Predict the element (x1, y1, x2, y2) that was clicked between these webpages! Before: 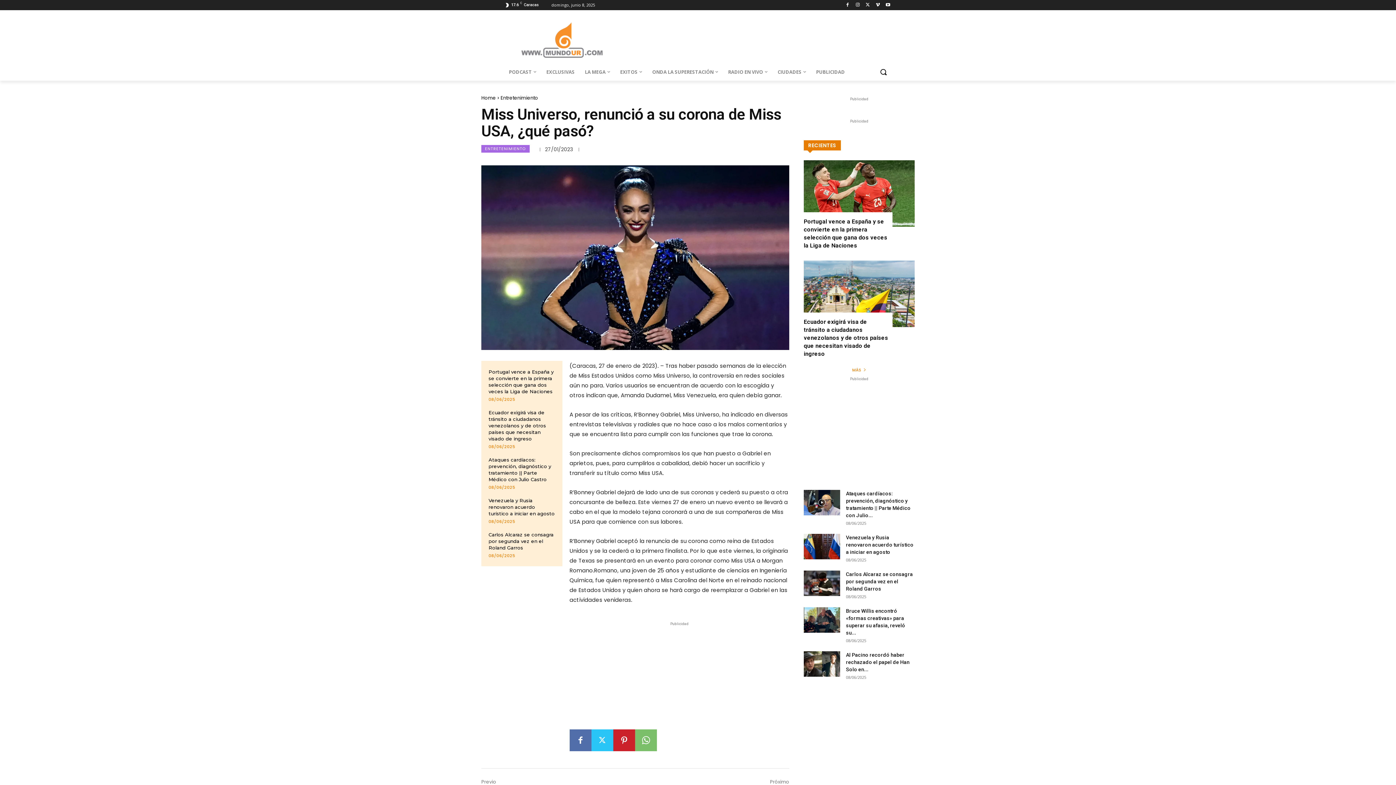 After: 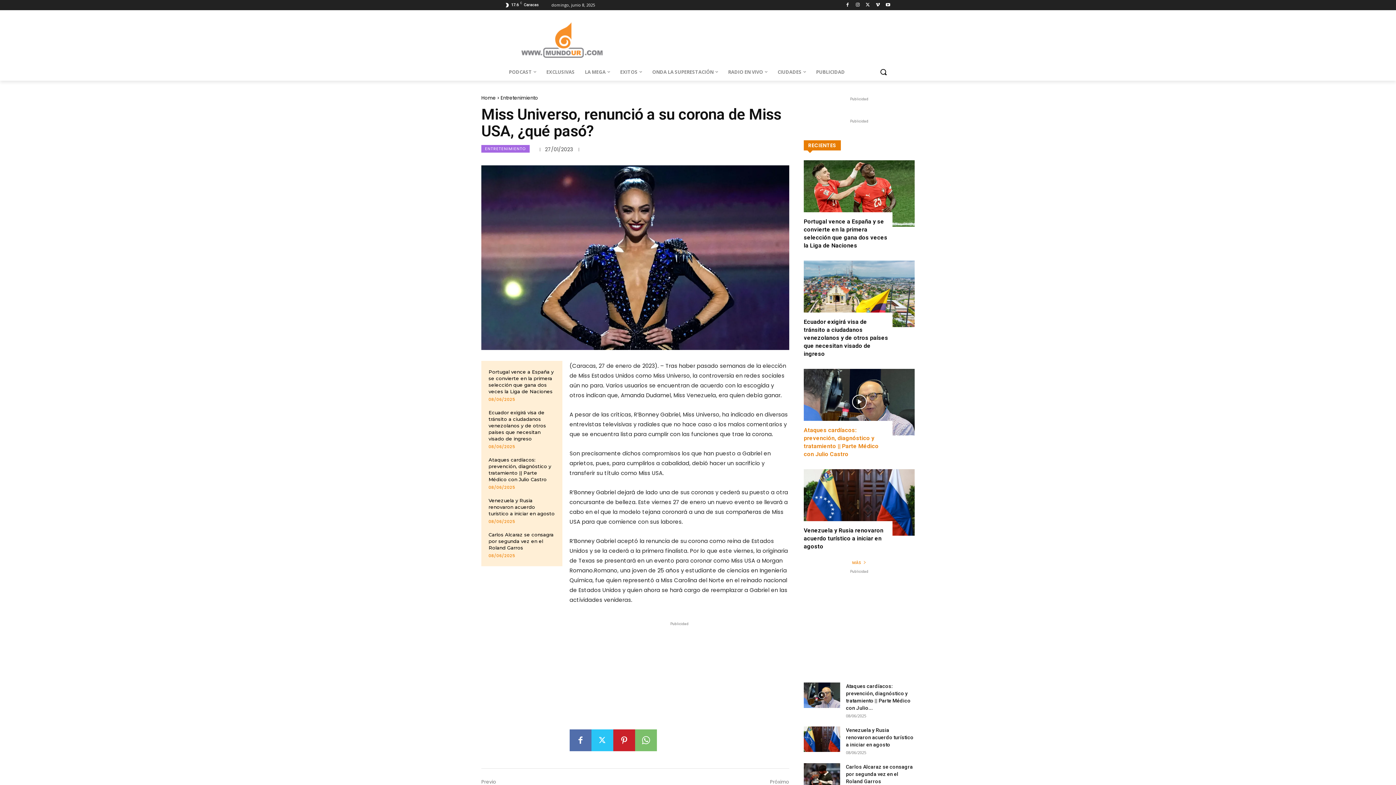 Action: label: Más bbox: (848, 365, 870, 375)